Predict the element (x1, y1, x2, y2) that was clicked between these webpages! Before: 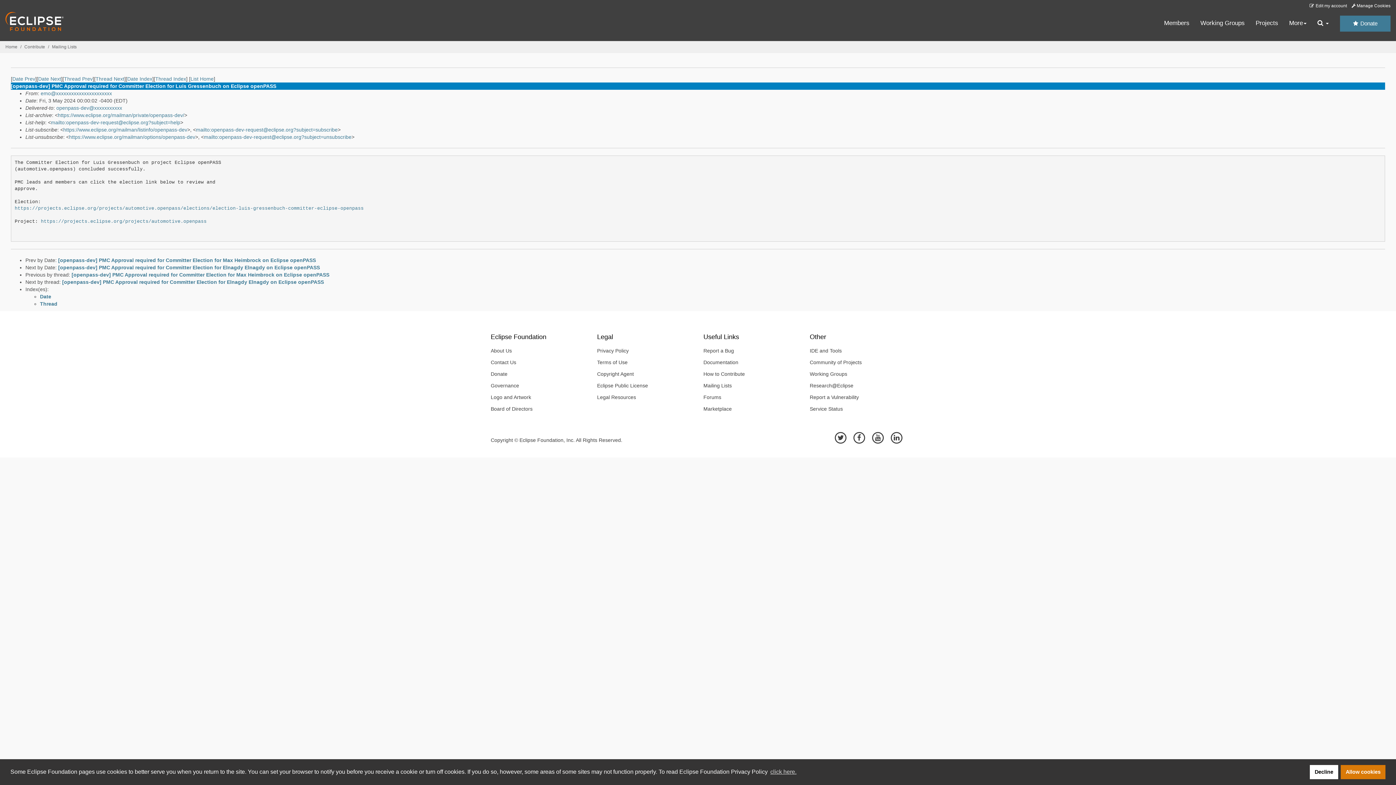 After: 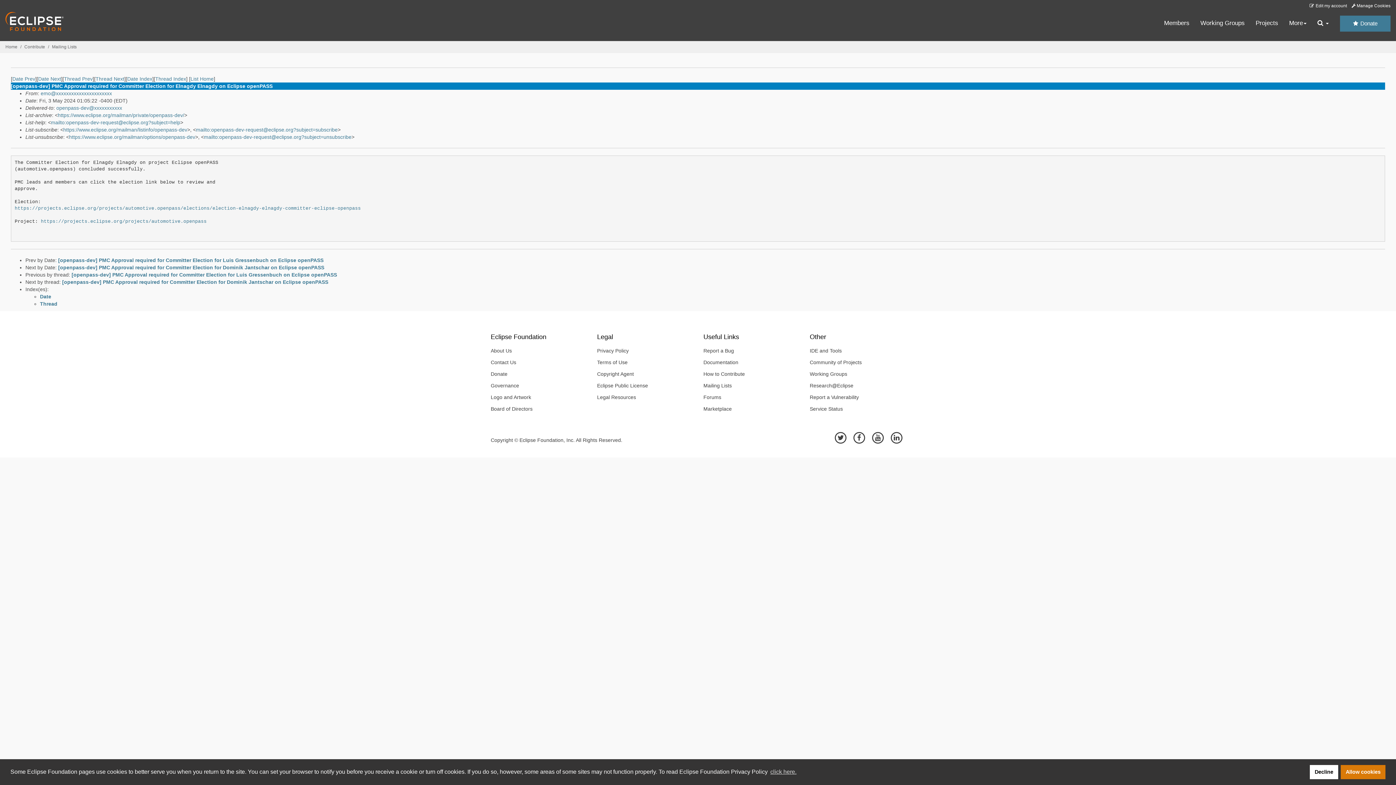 Action: bbox: (58, 264, 320, 270) label: [openpass-dev] PMC Approval required for Committer Election for Elnagdy Elnagdy on Eclipse openPASS